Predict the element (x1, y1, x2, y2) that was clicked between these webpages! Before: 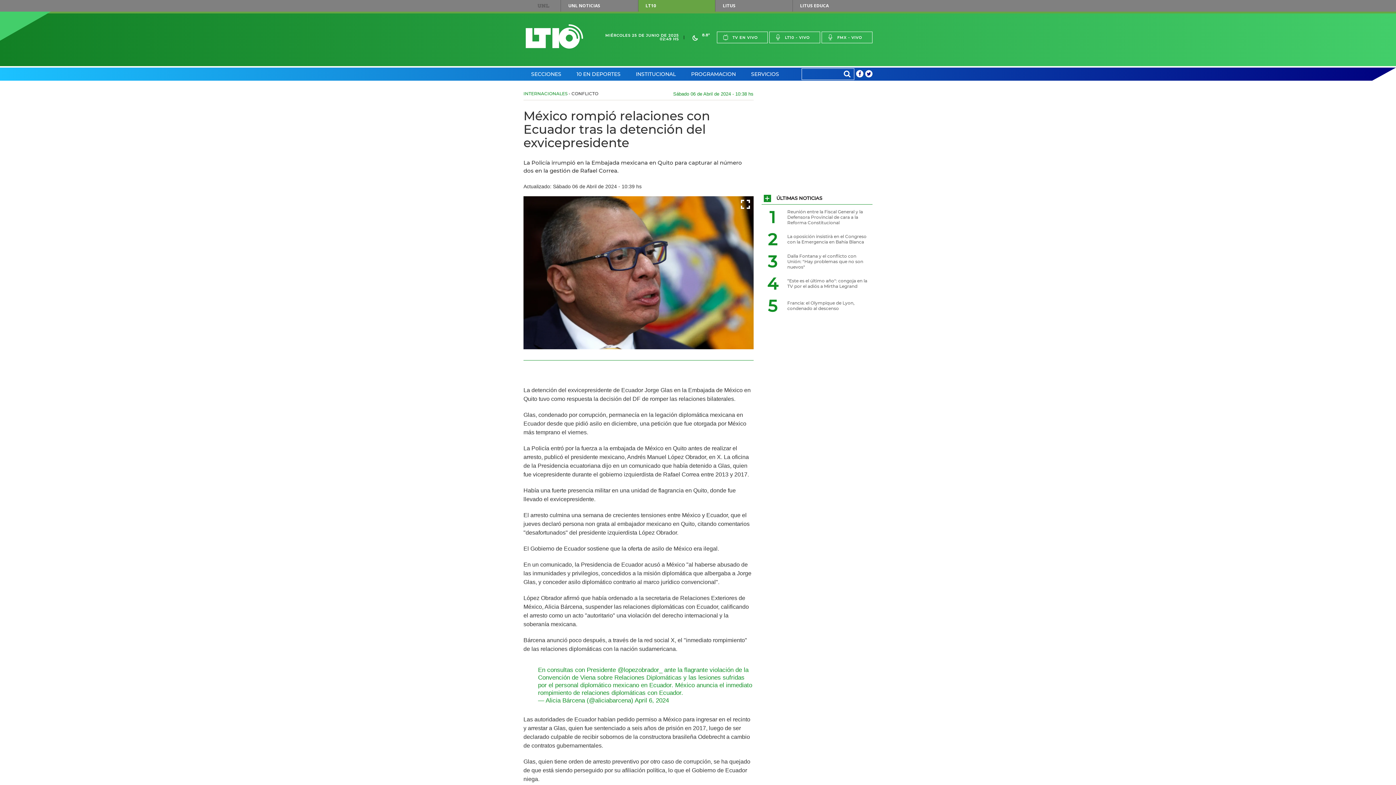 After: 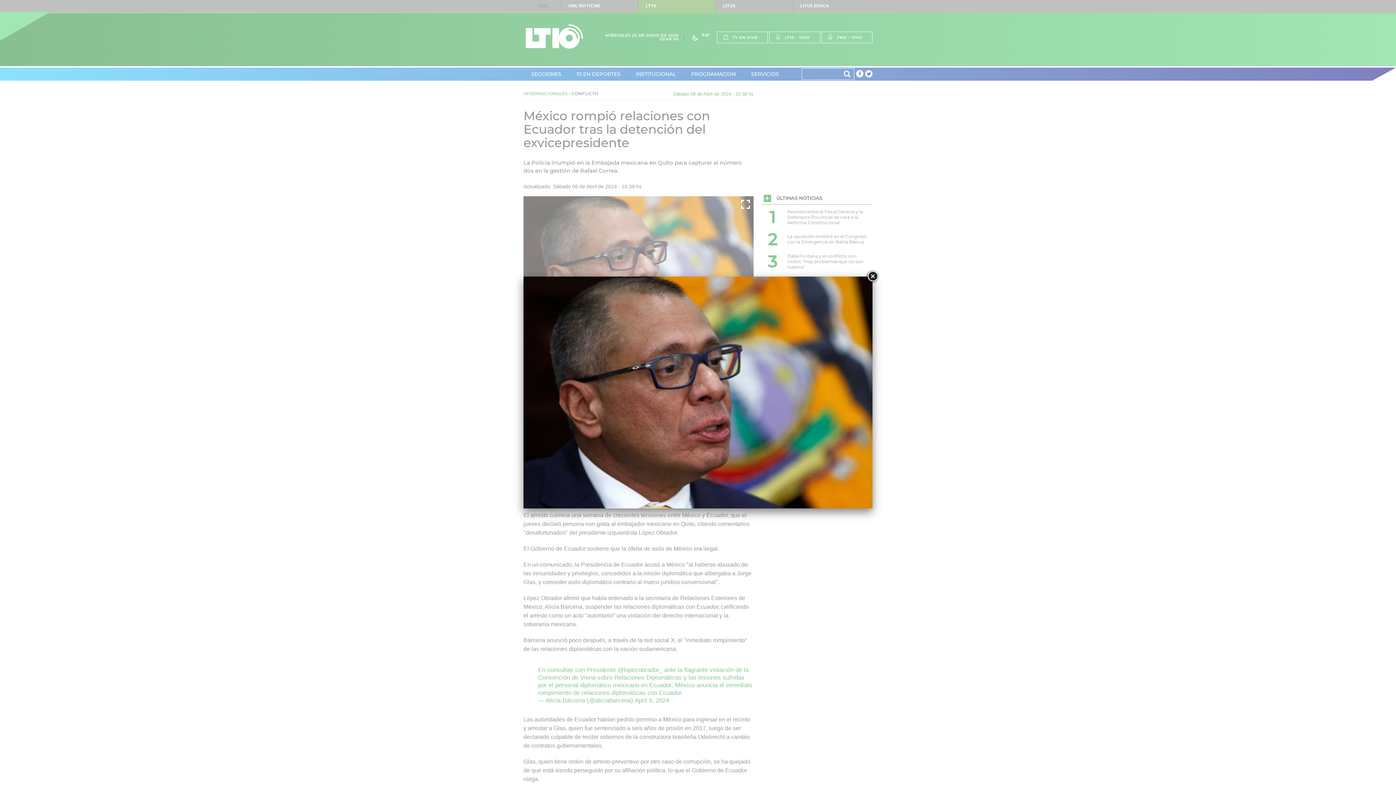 Action: bbox: (741, 200, 750, 209)